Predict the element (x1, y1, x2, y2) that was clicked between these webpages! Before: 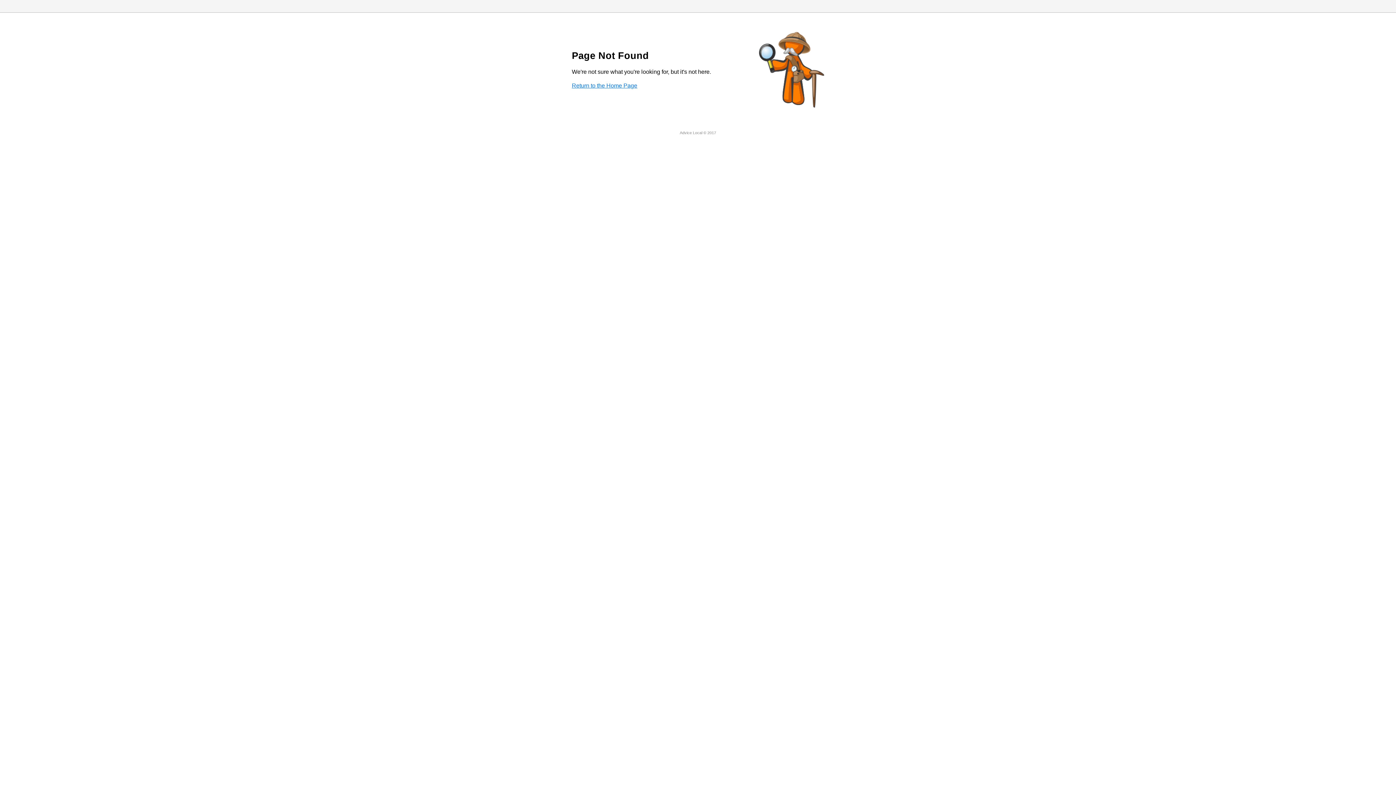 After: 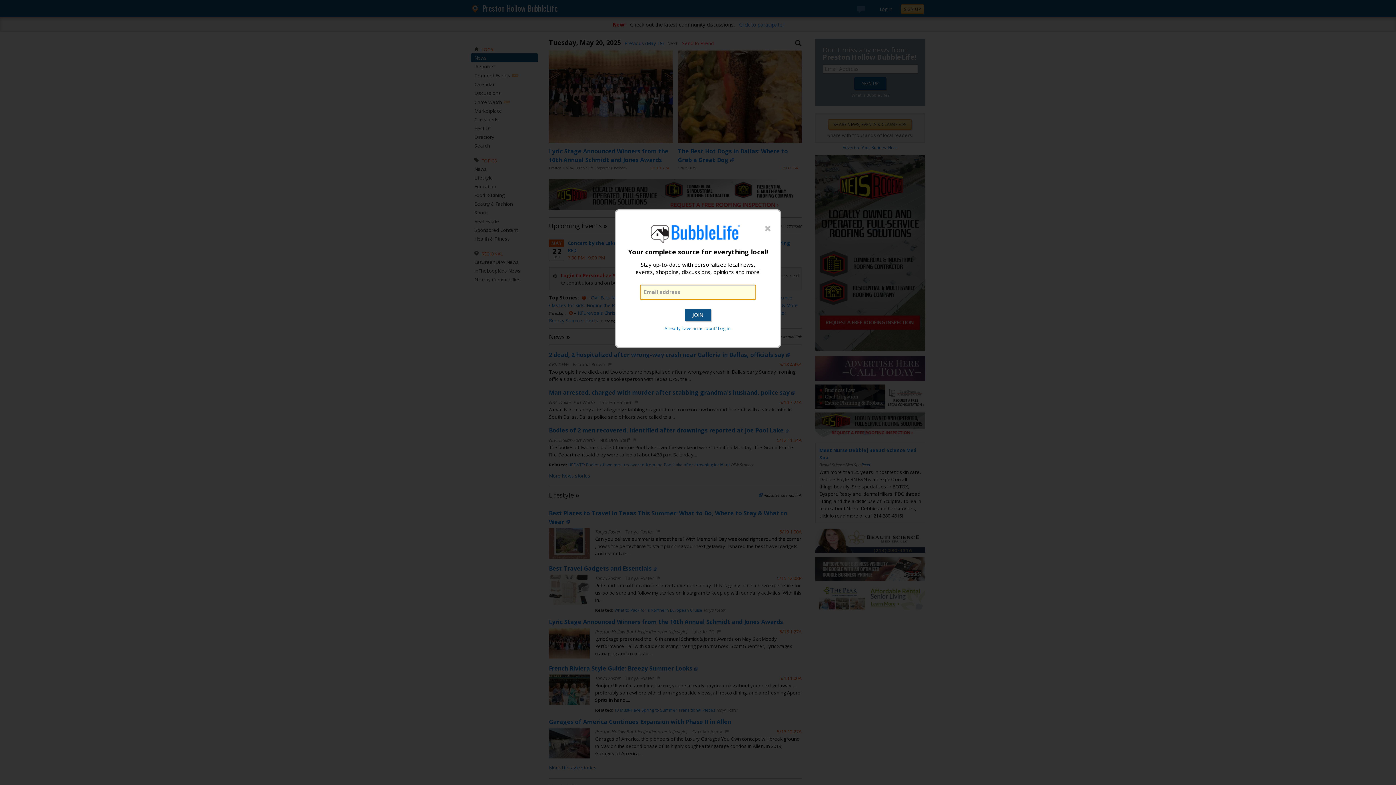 Action: label: Return to the Home Page bbox: (572, 82, 637, 88)